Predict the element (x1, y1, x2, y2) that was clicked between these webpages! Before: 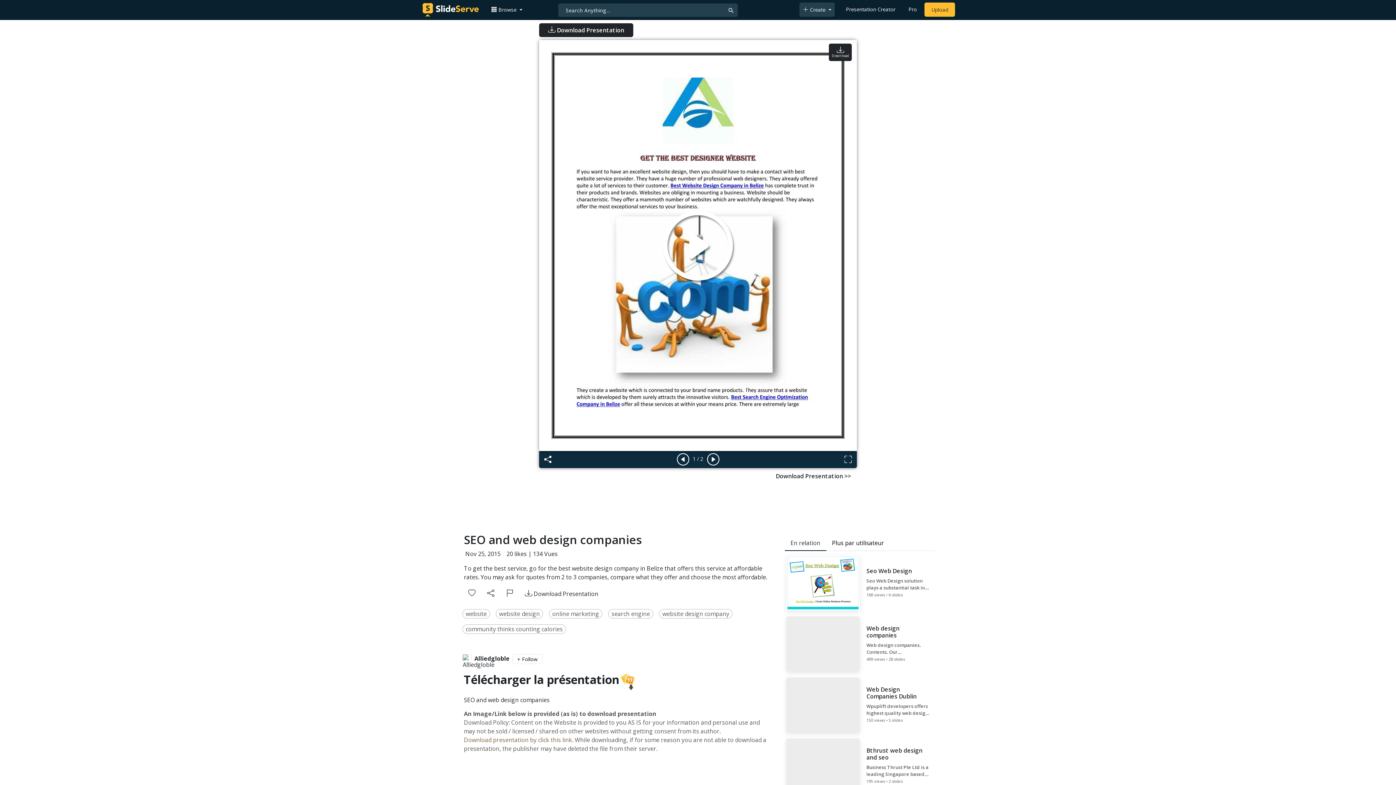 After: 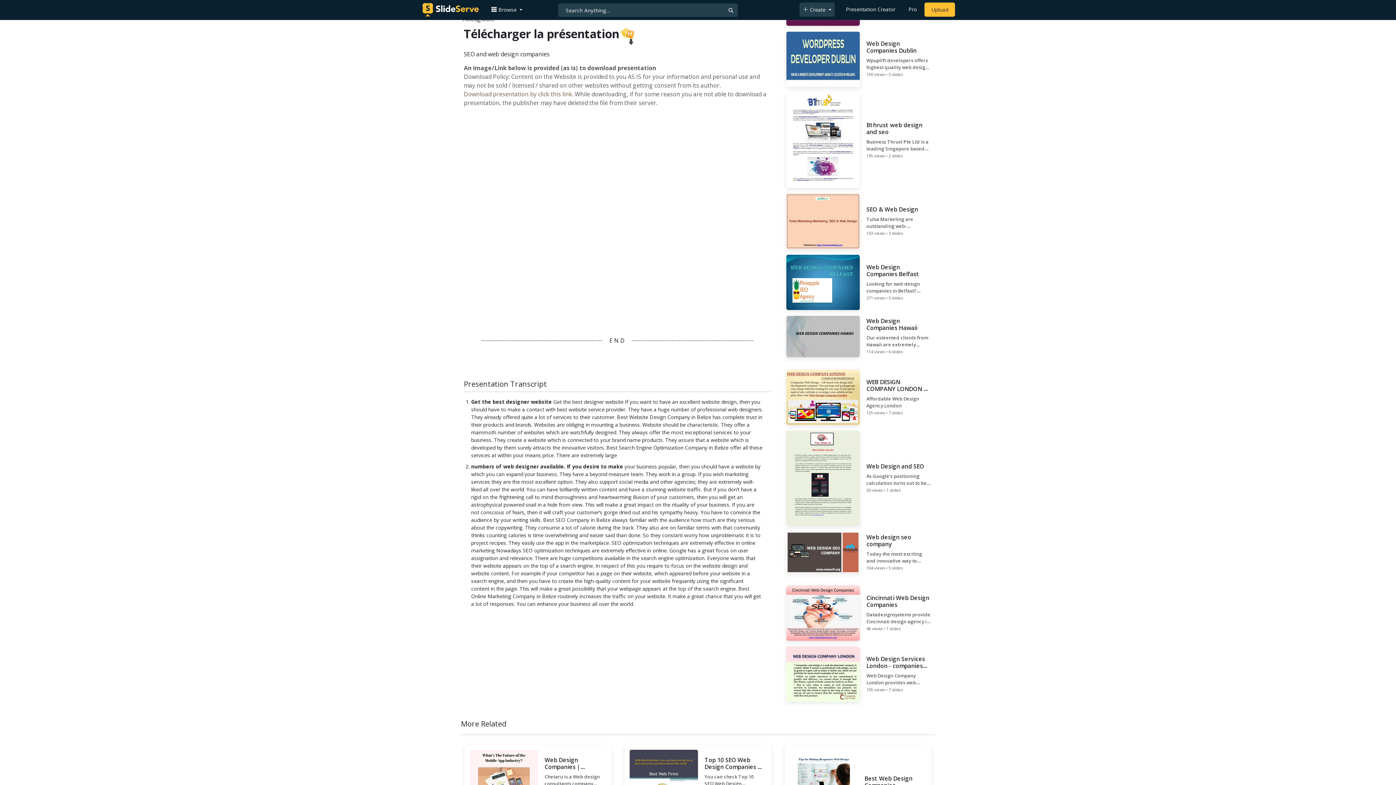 Action: bbox: (519, 587, 604, 600) label:  Download Presentation